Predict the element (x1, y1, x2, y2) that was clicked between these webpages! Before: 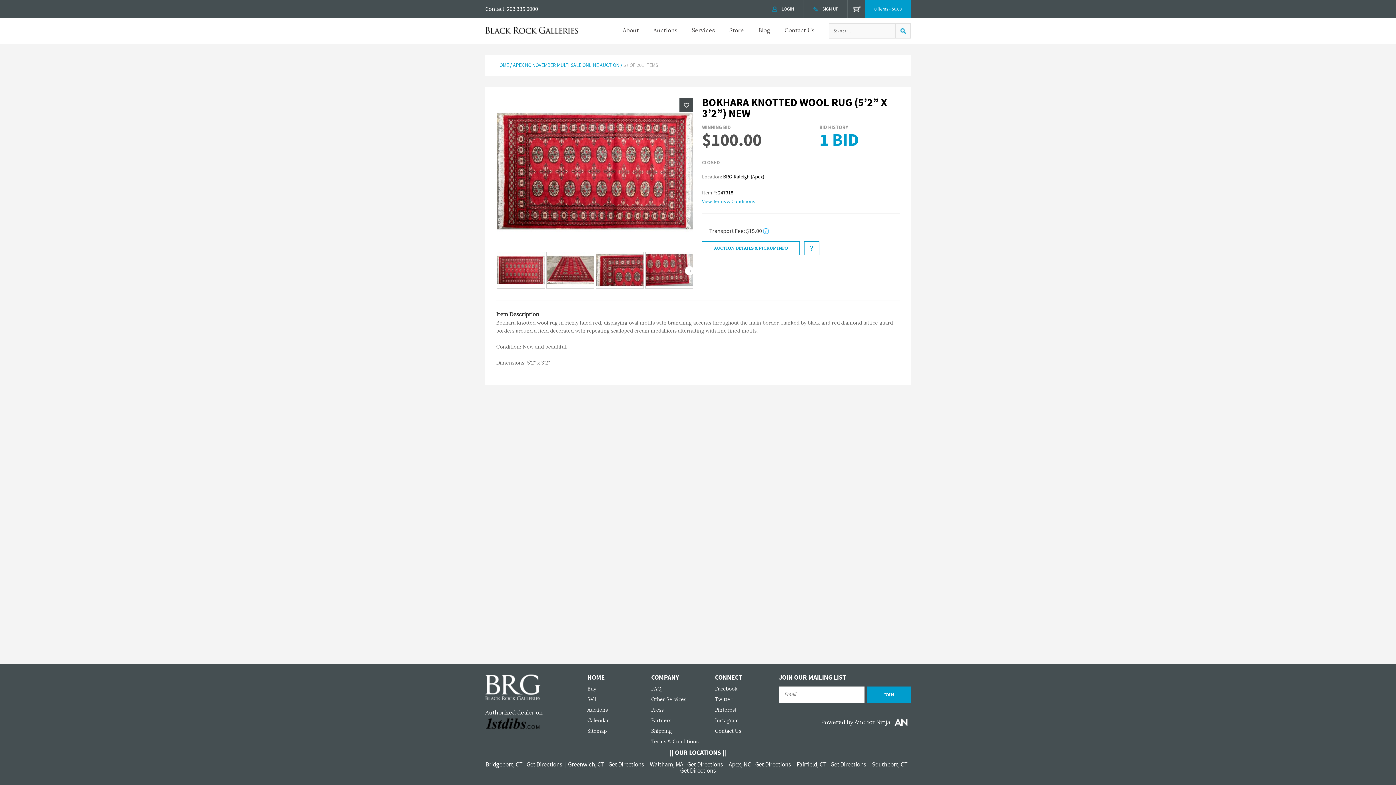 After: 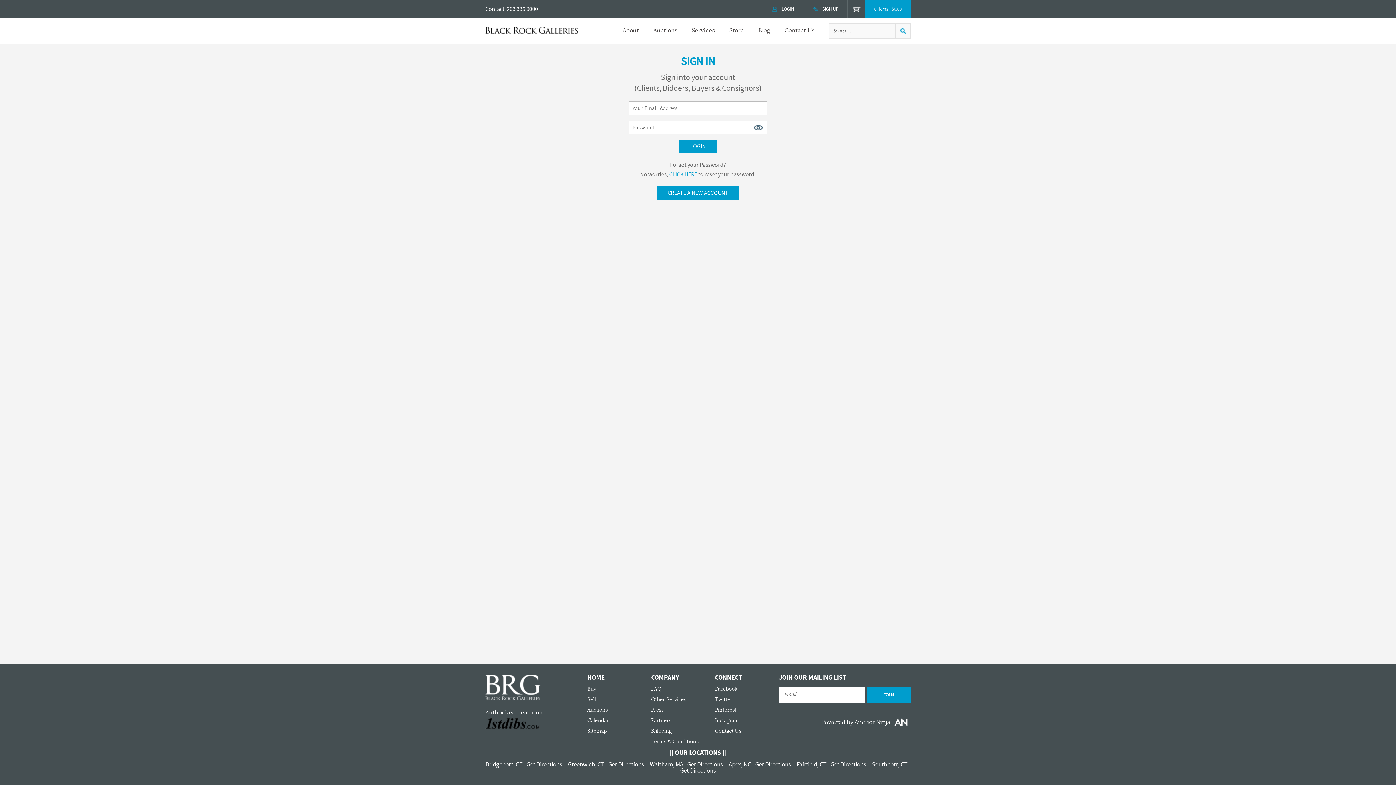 Action: label: Wishlist bbox: (679, 98, 693, 112)